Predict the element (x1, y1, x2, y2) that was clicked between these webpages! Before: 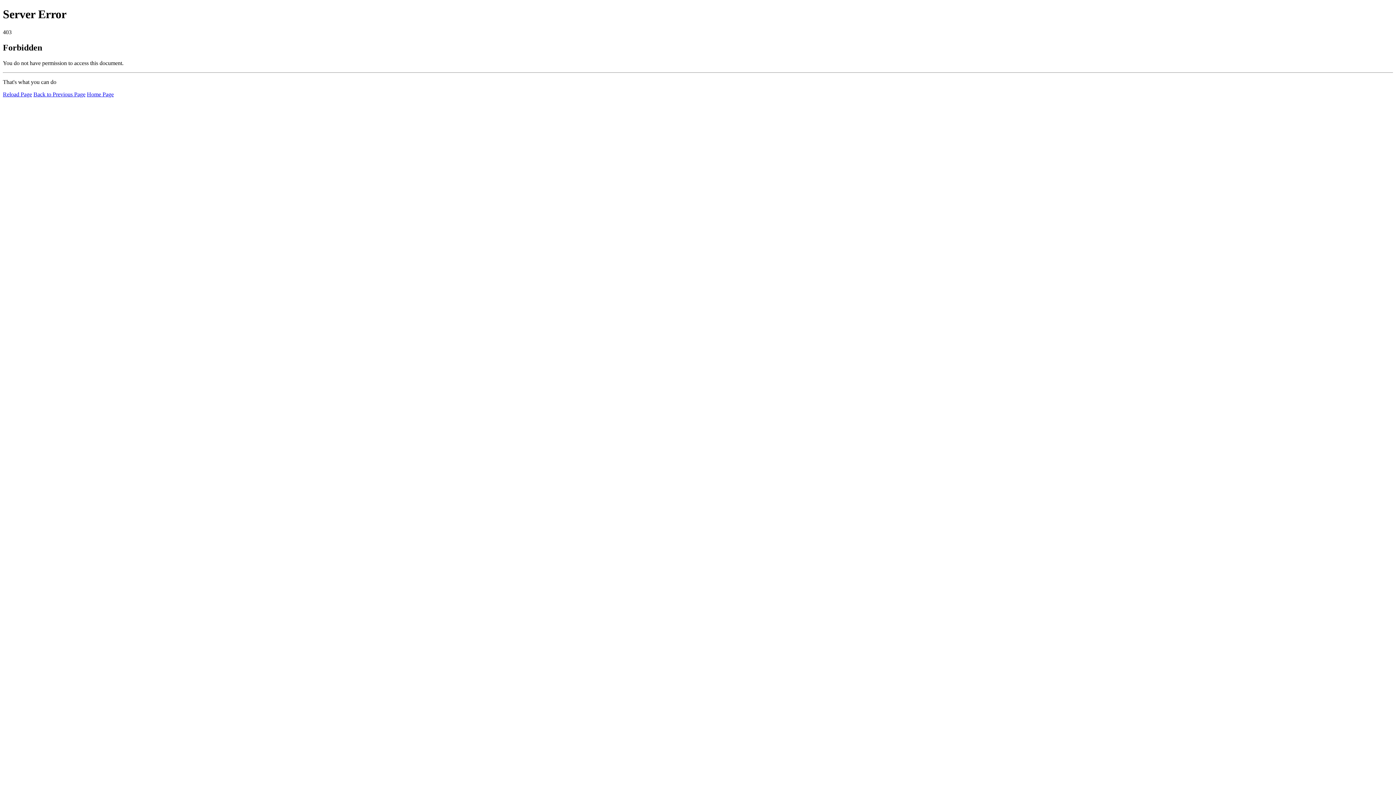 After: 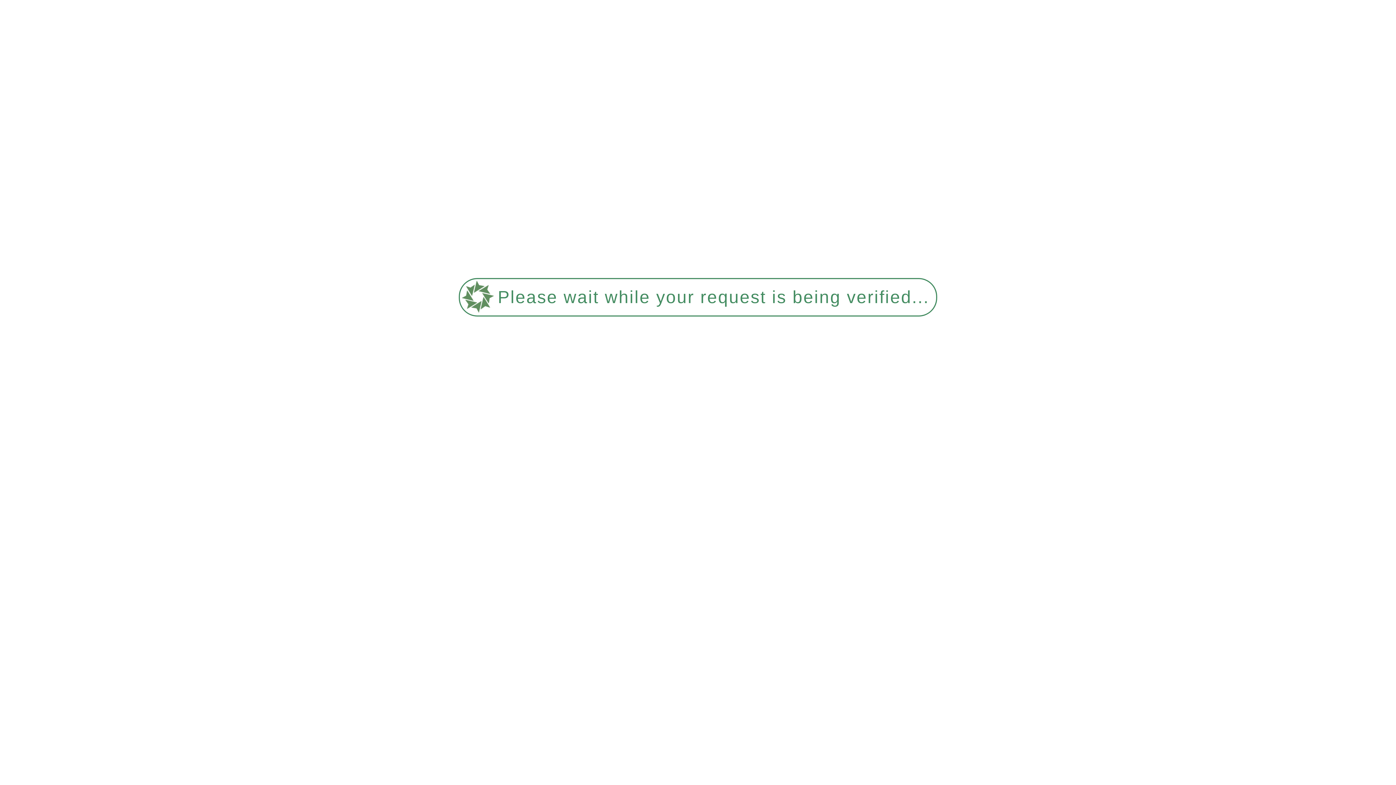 Action: bbox: (2, 91, 32, 97) label: Reload Page